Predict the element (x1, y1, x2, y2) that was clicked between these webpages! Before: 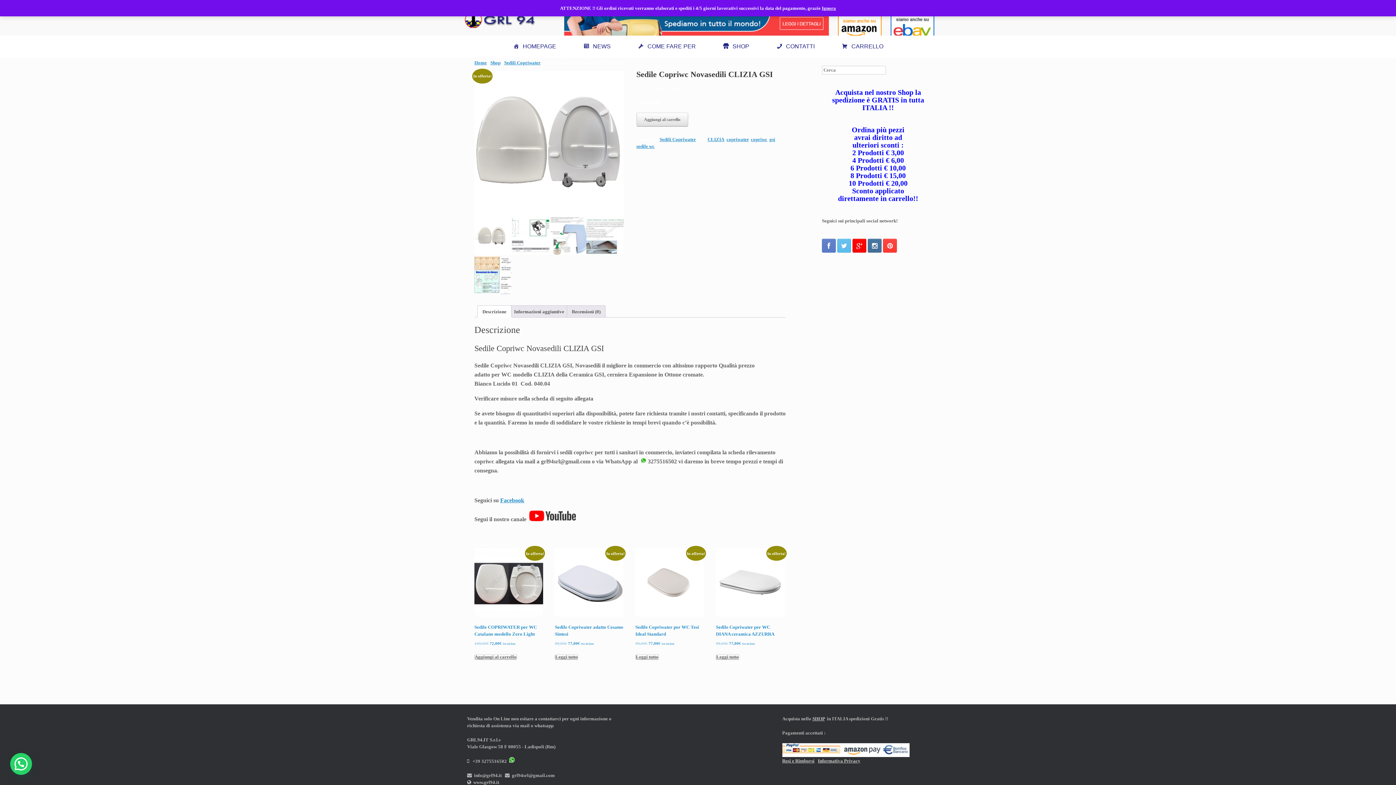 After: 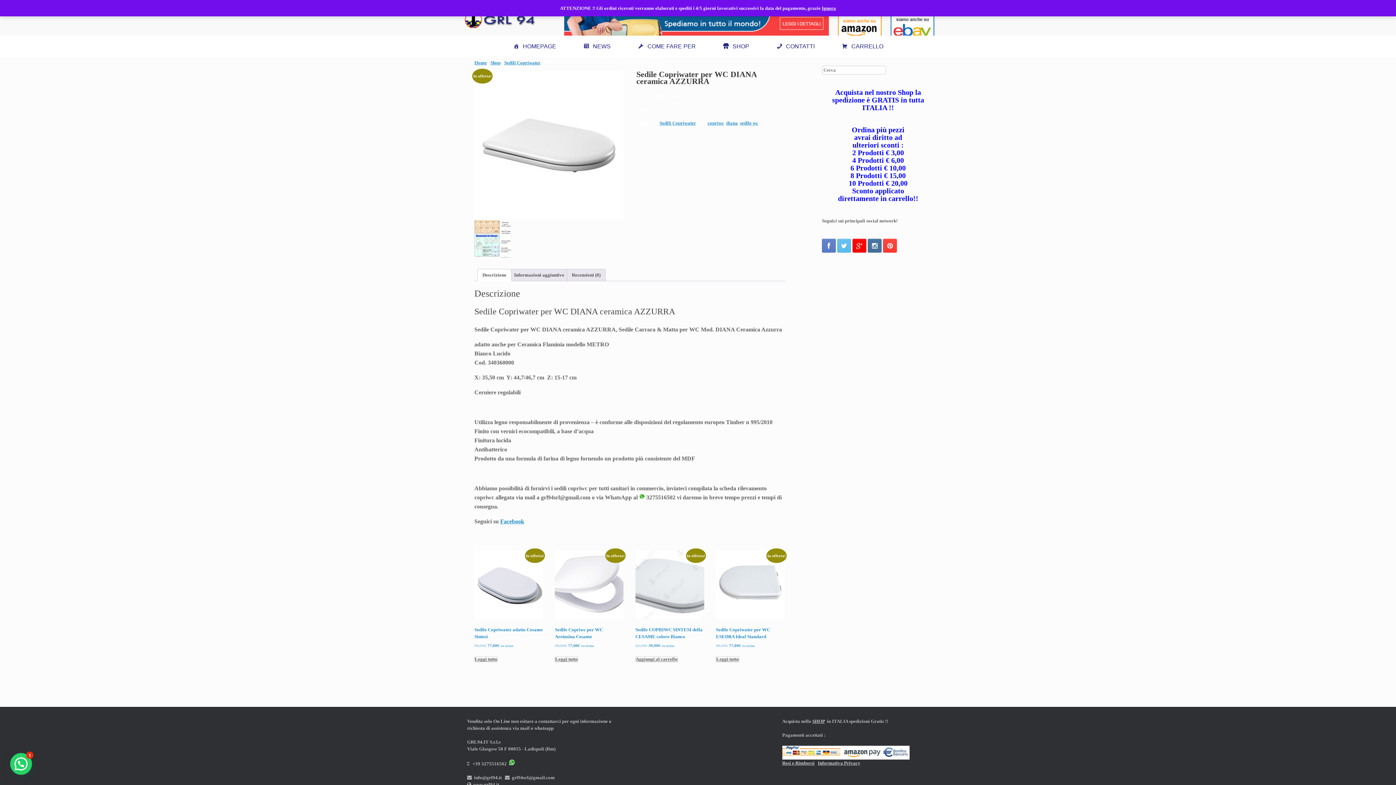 Action: bbox: (716, 654, 739, 659) label: Leggi di più su "Sedile Copriwater per WC DIANA ceramica AZZURRA"